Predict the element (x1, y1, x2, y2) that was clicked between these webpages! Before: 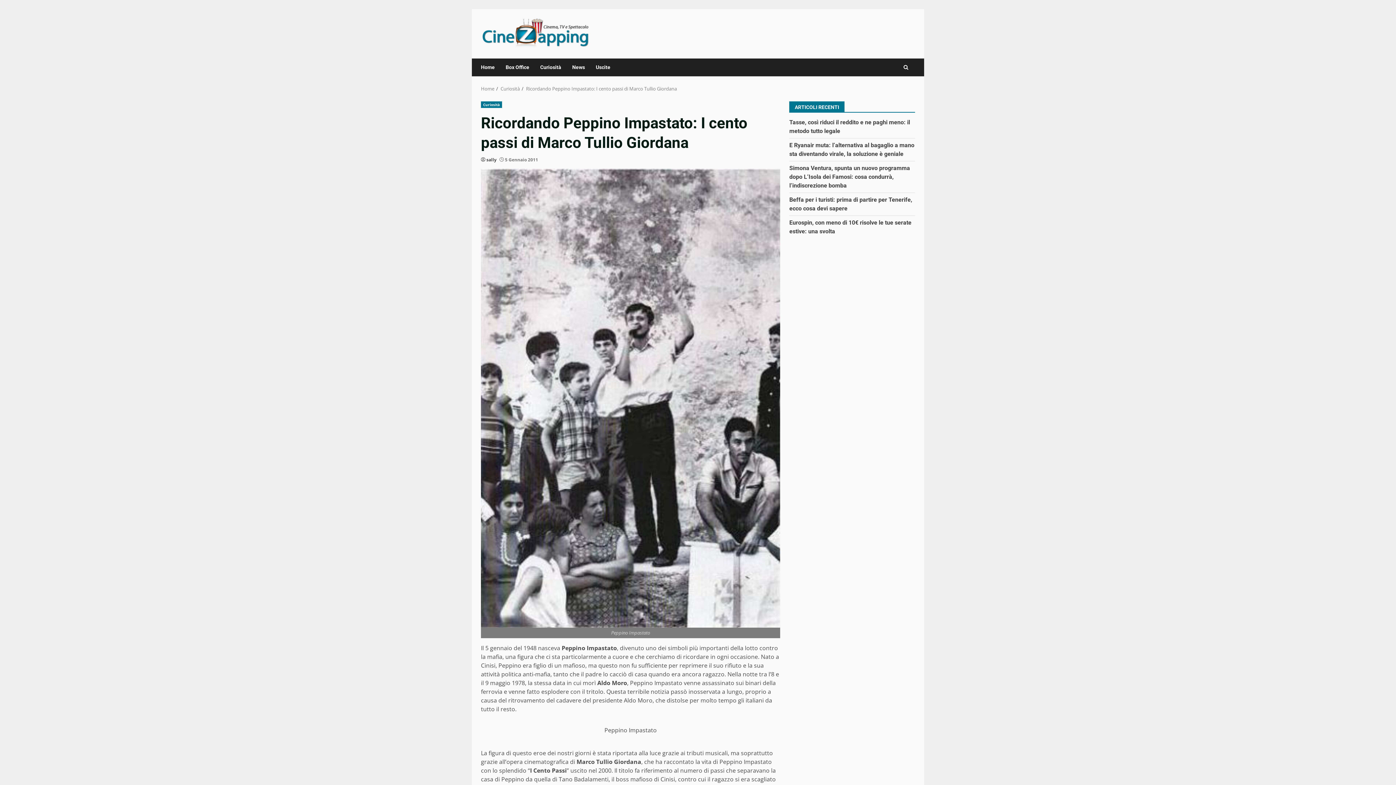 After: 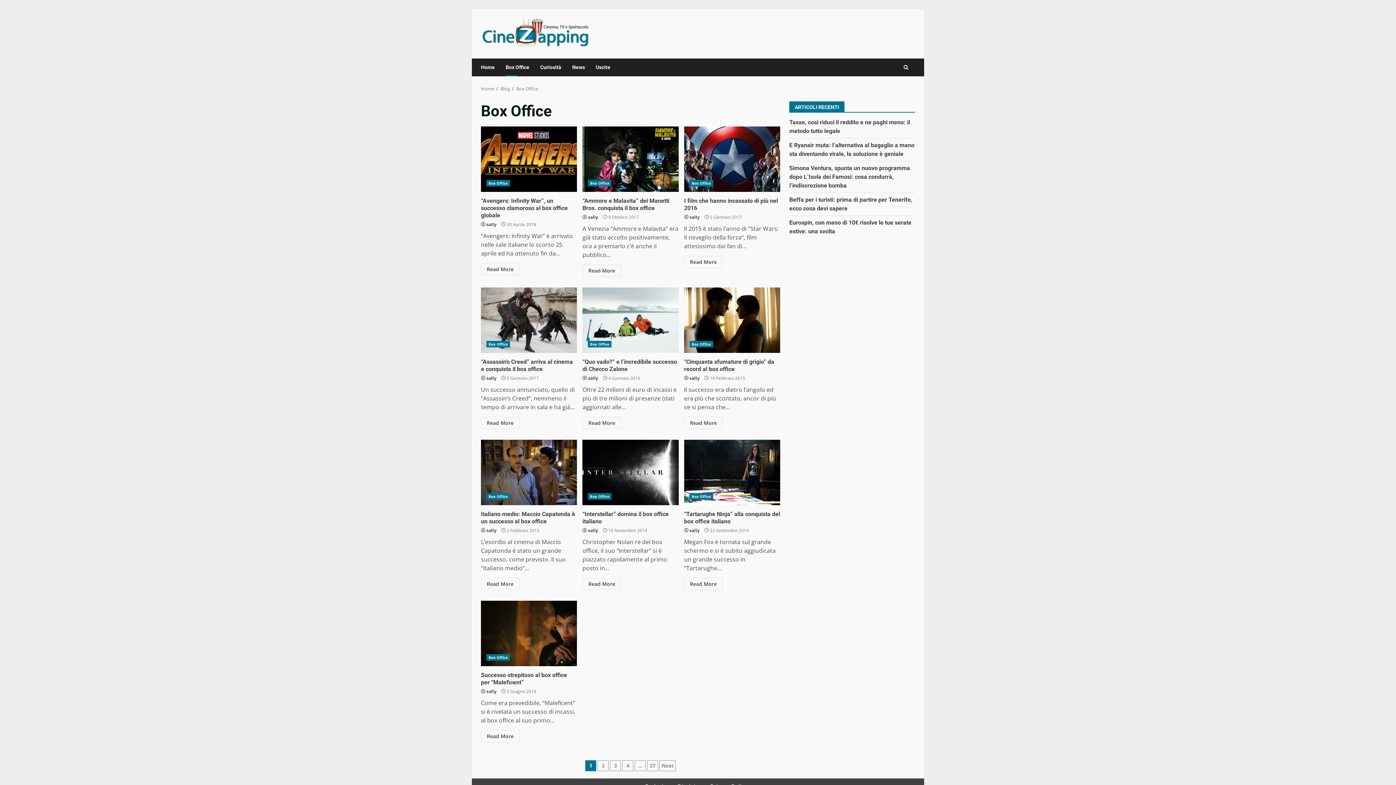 Action: label: Box Office bbox: (500, 58, 534, 76)